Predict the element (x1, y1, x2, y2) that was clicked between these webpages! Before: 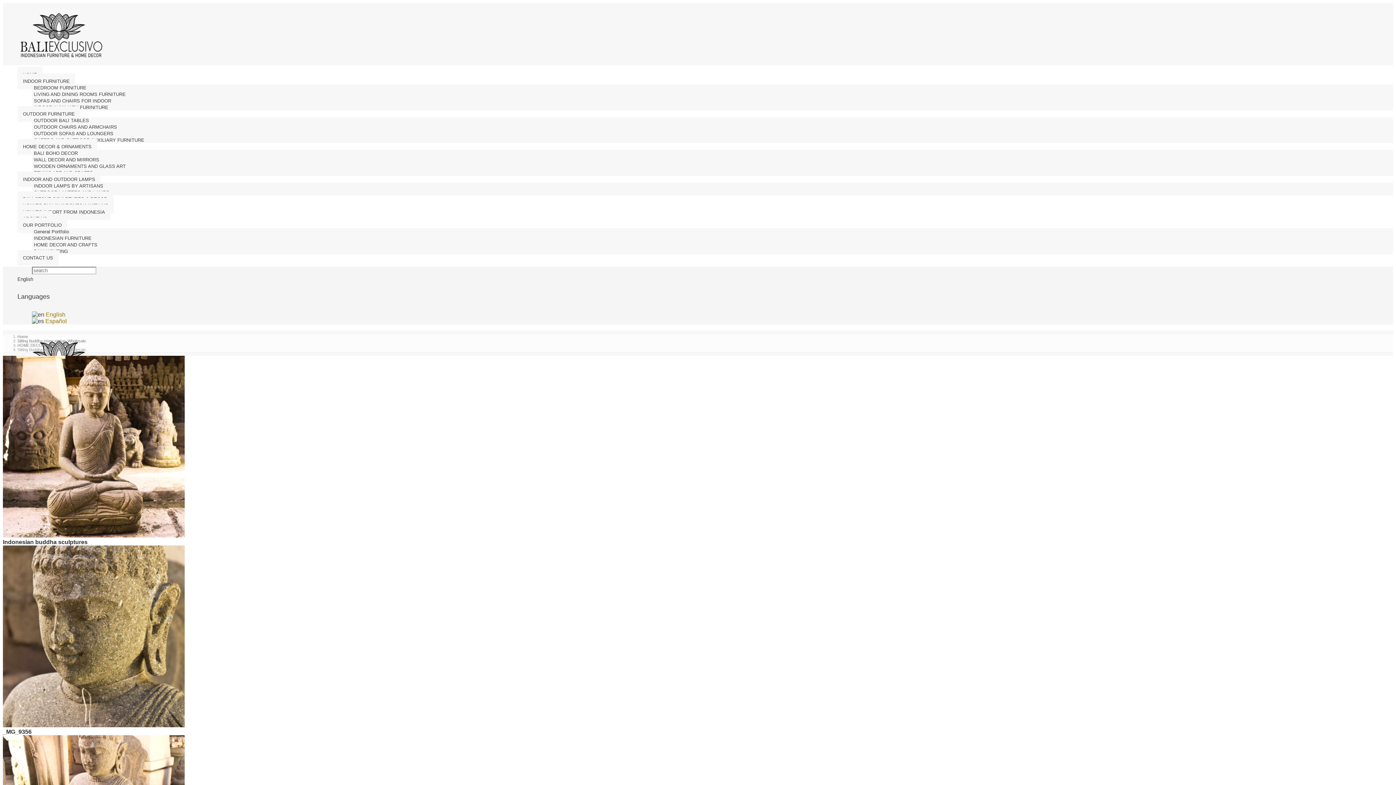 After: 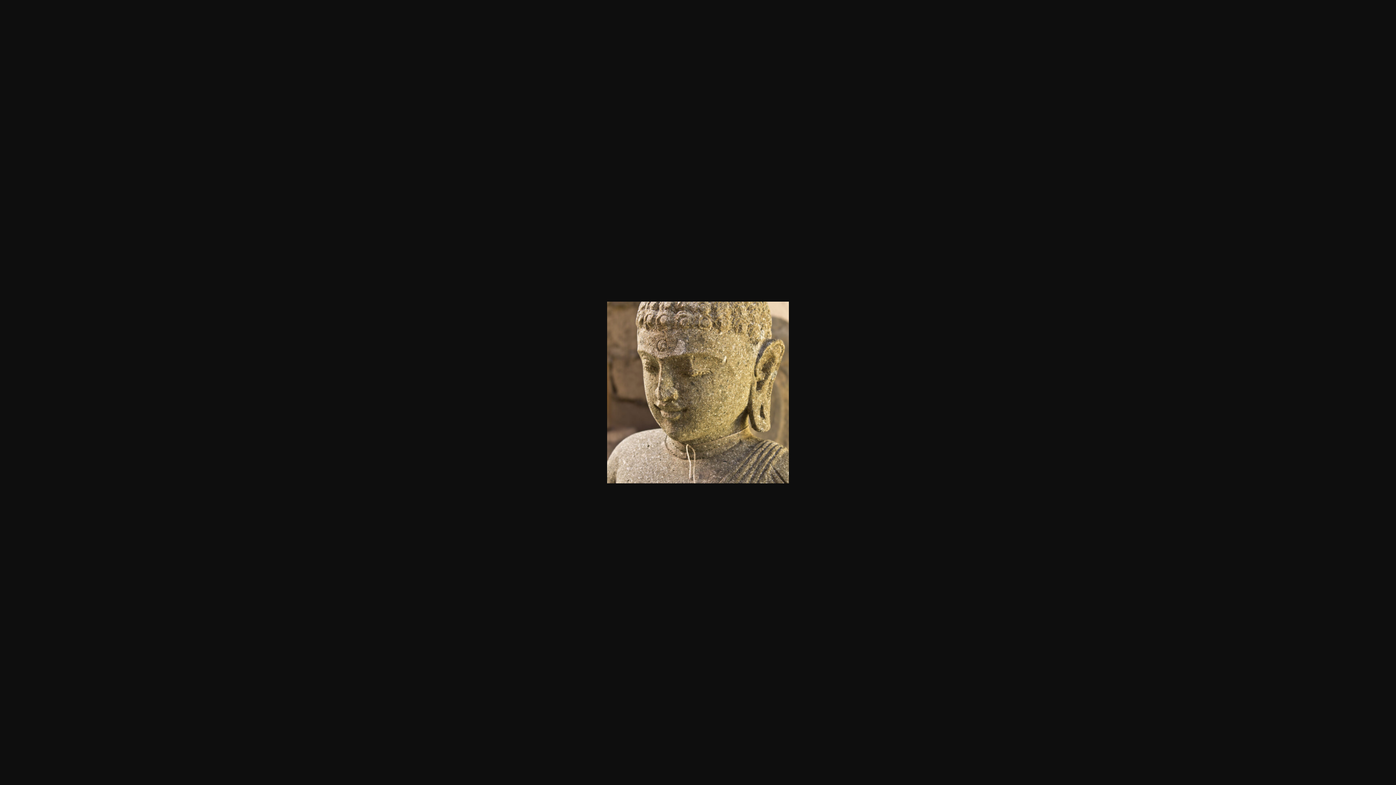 Action: bbox: (2, 722, 184, 728)